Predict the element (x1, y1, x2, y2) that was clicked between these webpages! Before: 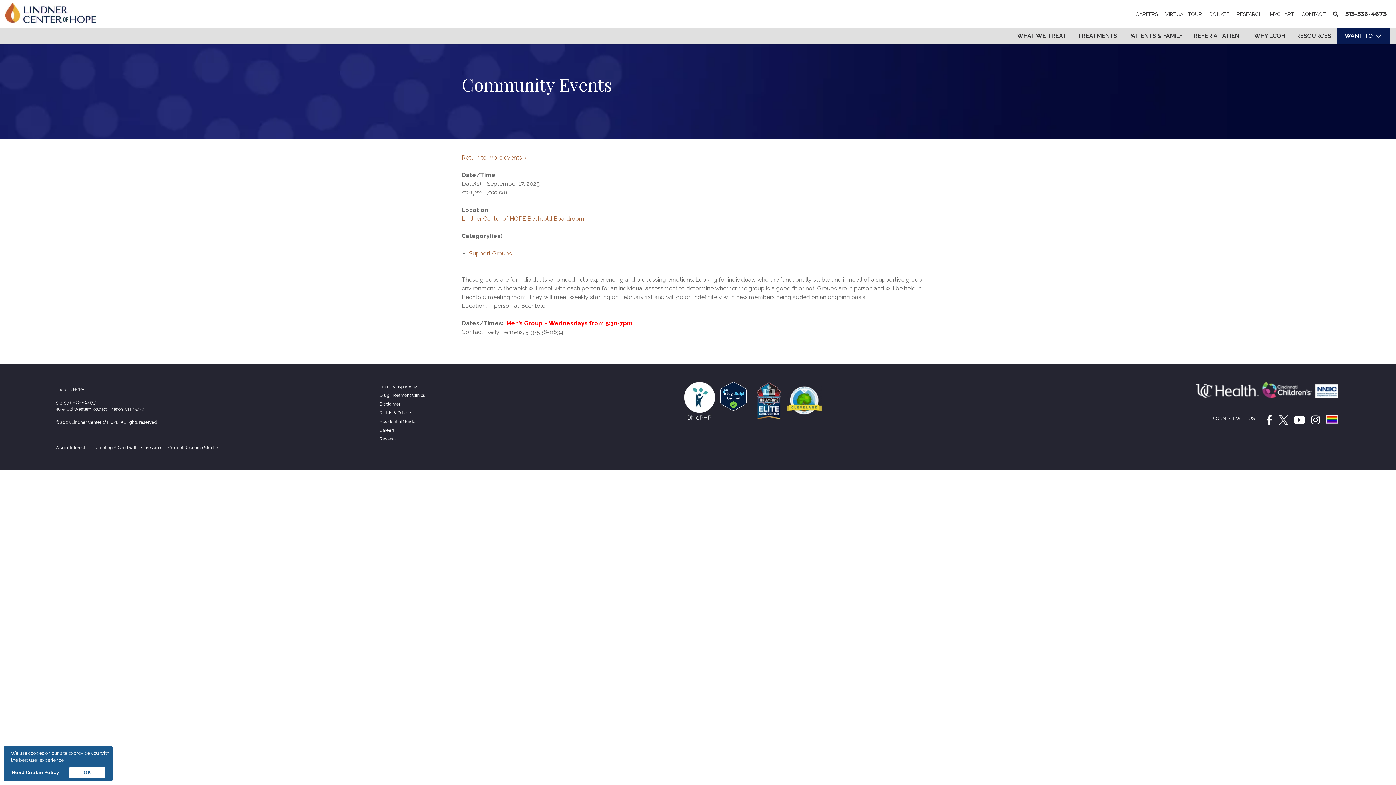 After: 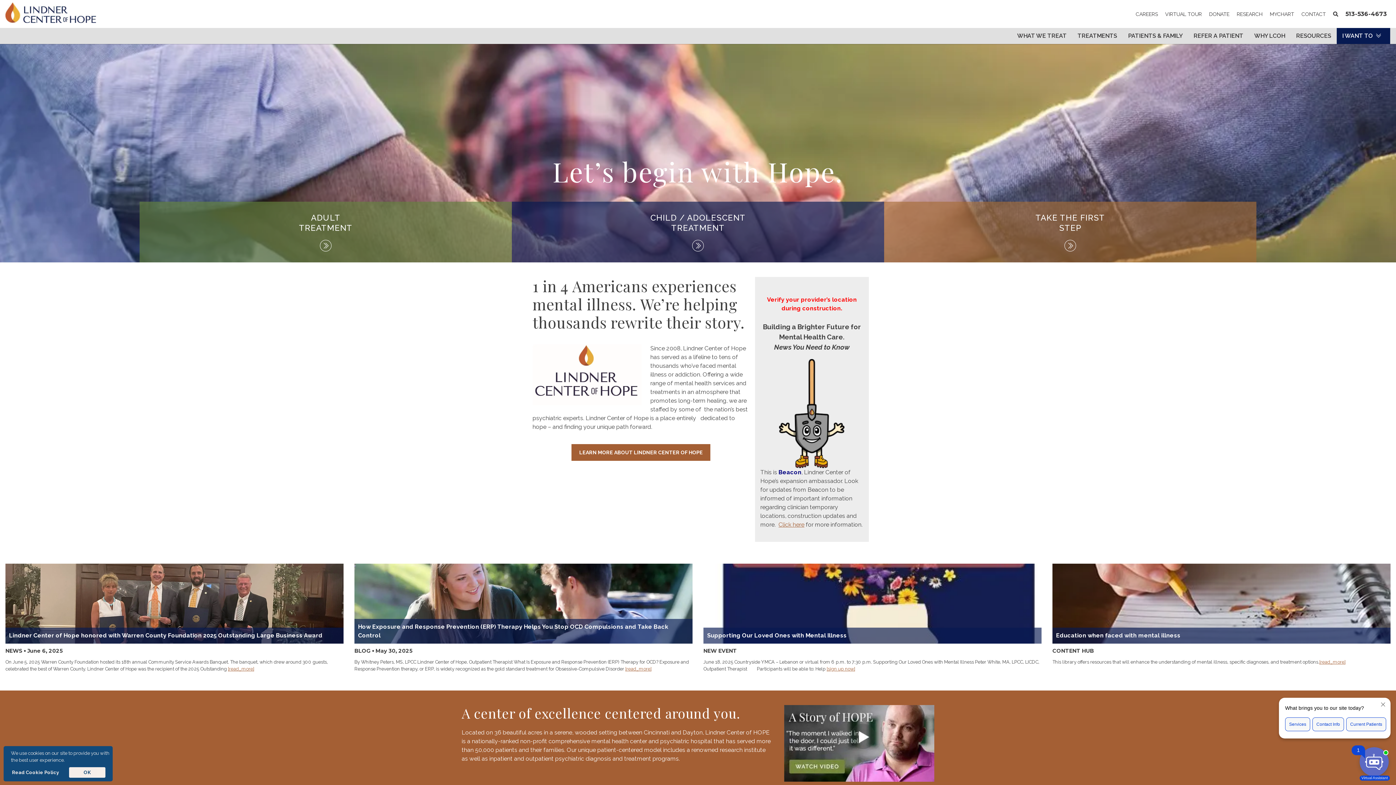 Action: bbox: (5, 17, 96, 24) label: Lindner Center of Hope